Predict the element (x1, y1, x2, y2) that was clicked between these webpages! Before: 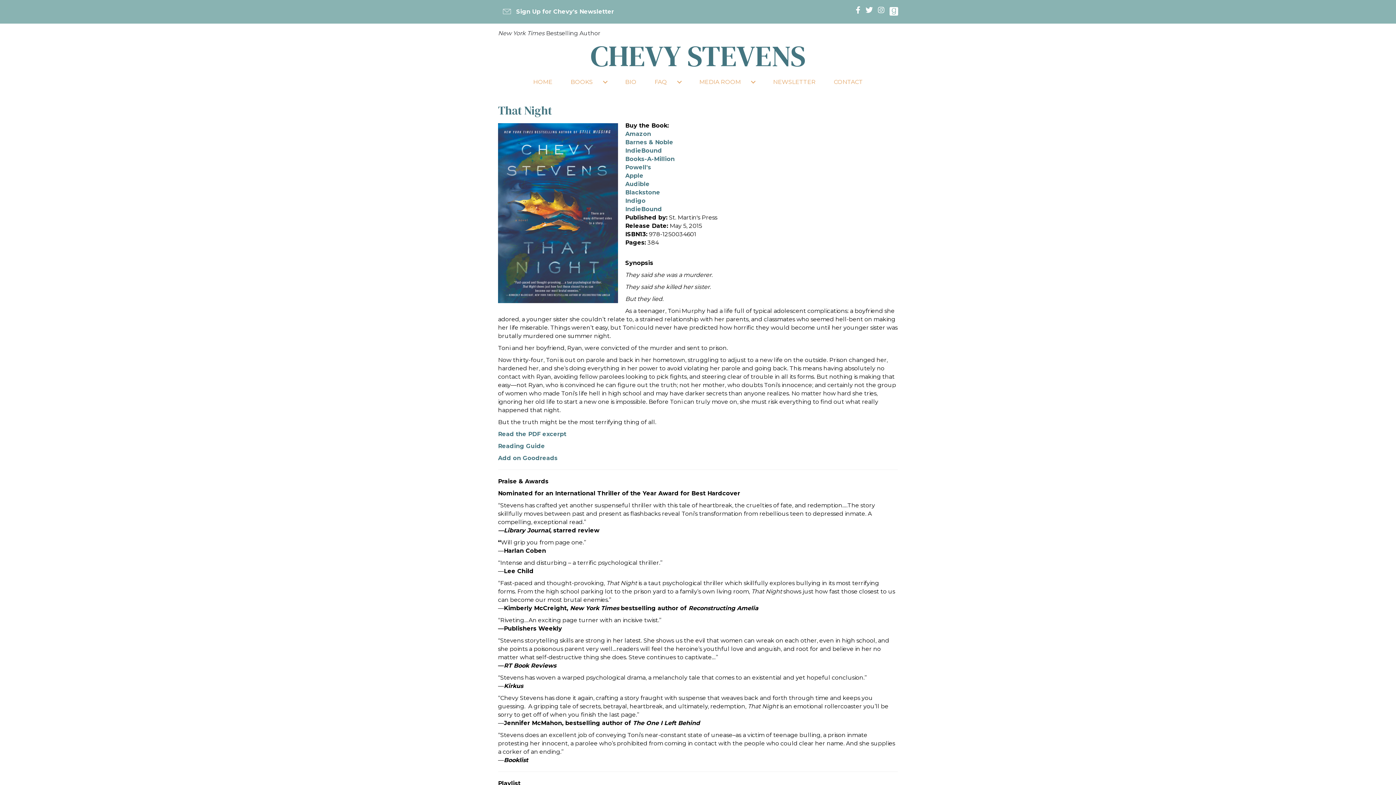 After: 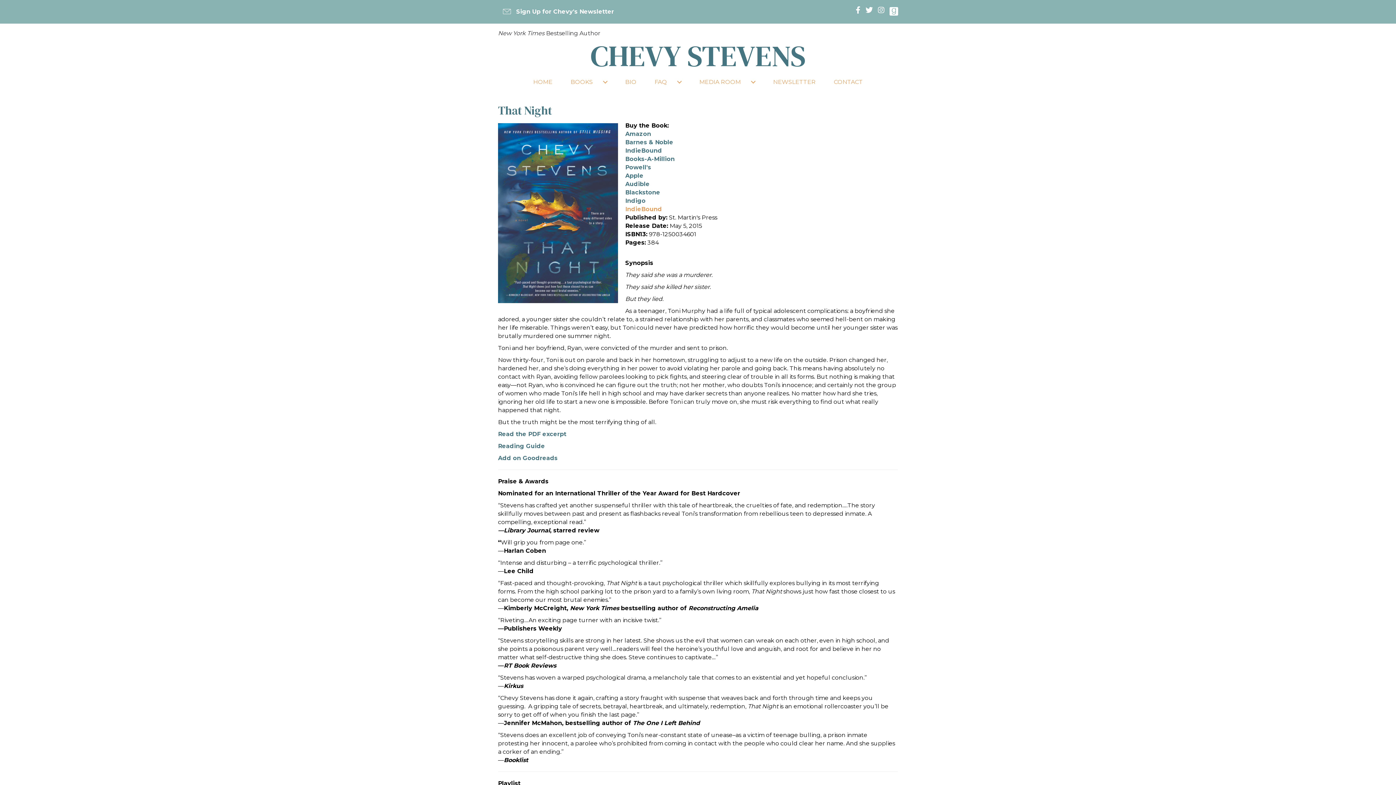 Action: bbox: (625, 205, 662, 212) label: IndieBound